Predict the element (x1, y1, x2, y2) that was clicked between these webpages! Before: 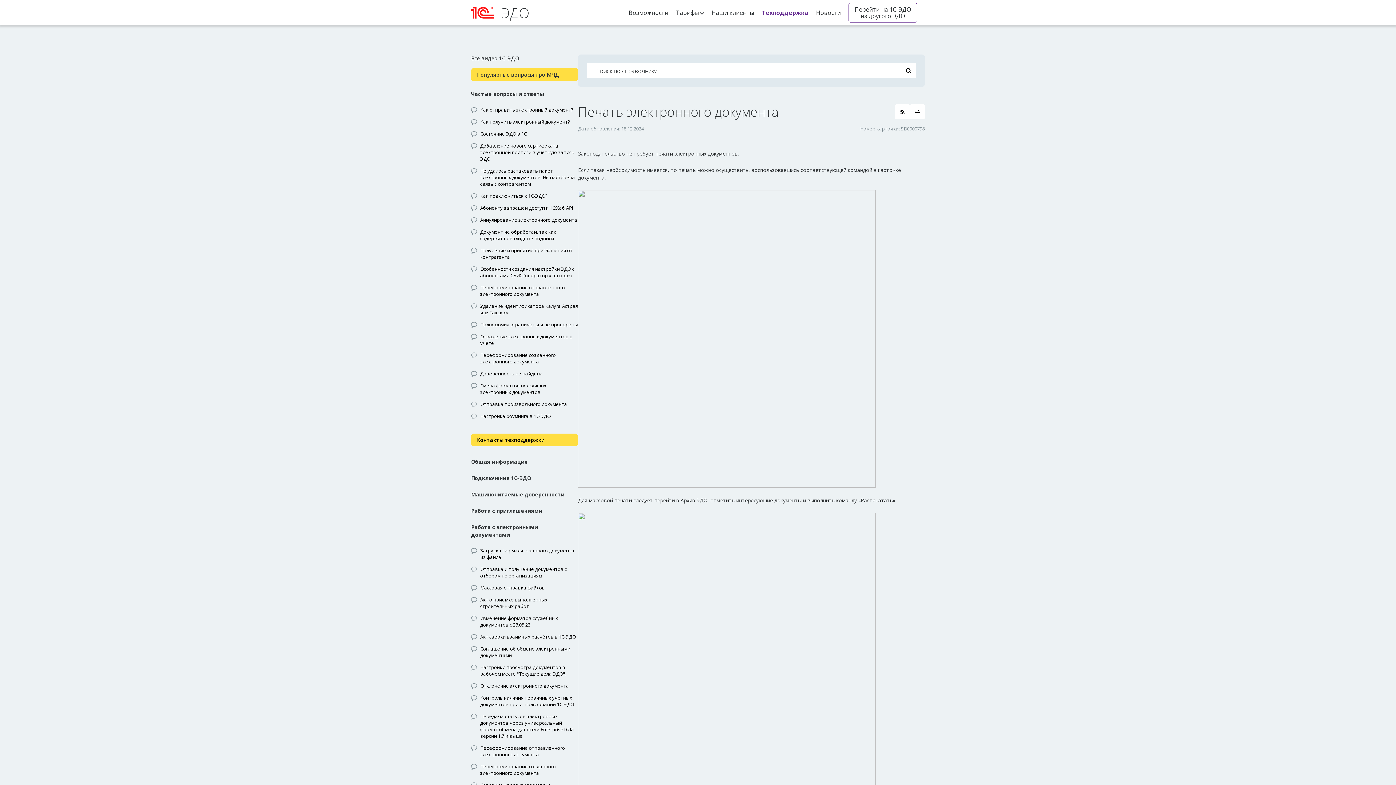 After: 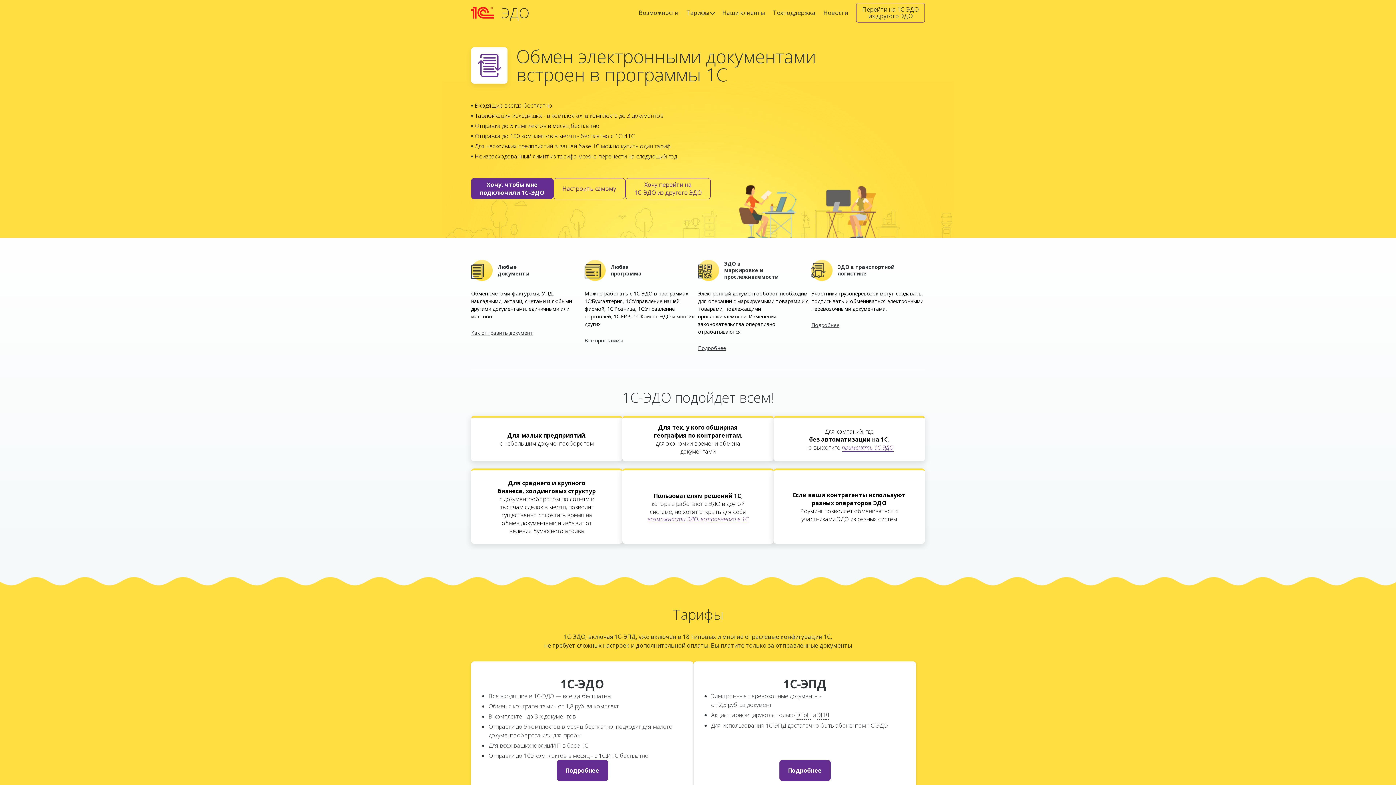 Action: bbox: (471, 6, 494, 18)